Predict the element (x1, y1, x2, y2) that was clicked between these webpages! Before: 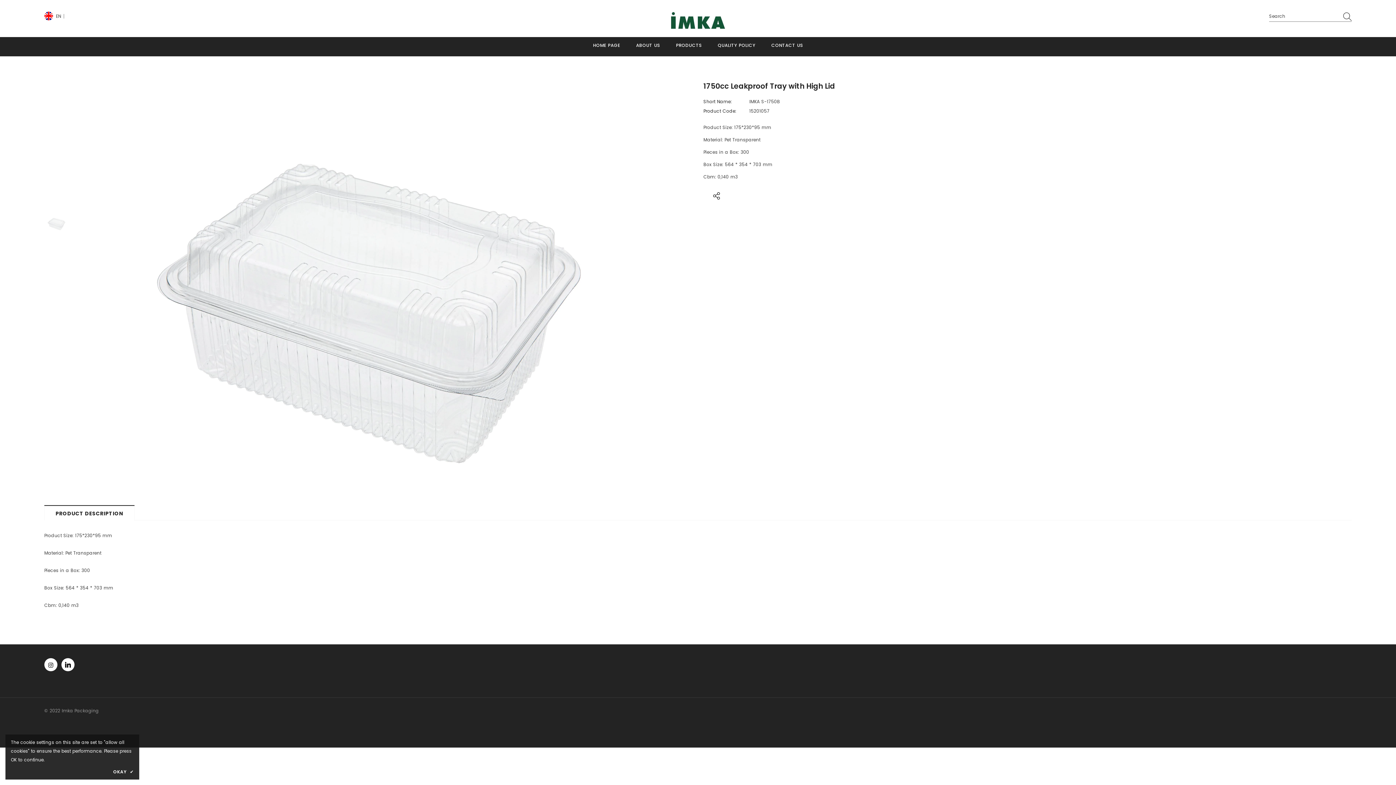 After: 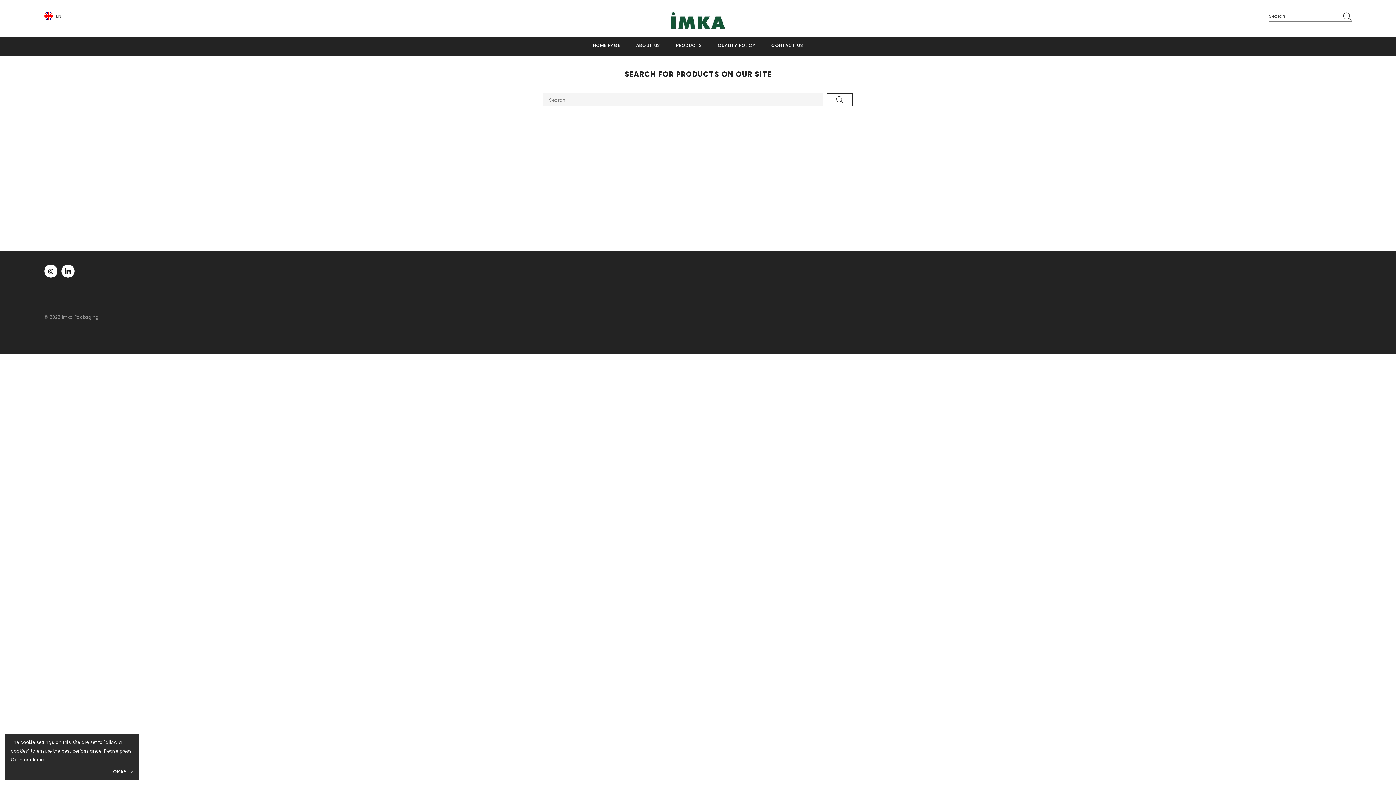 Action: bbox: (1343, 10, 1352, 21)